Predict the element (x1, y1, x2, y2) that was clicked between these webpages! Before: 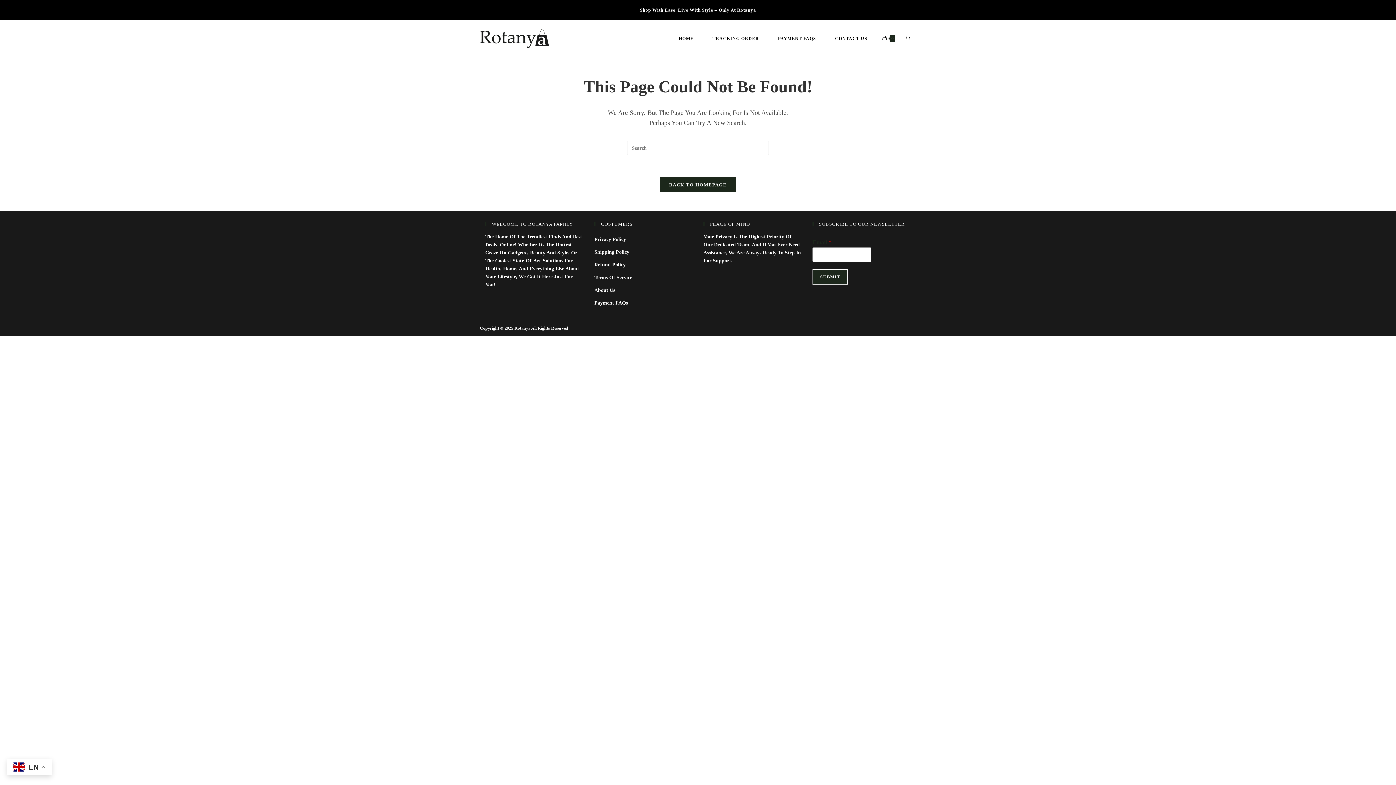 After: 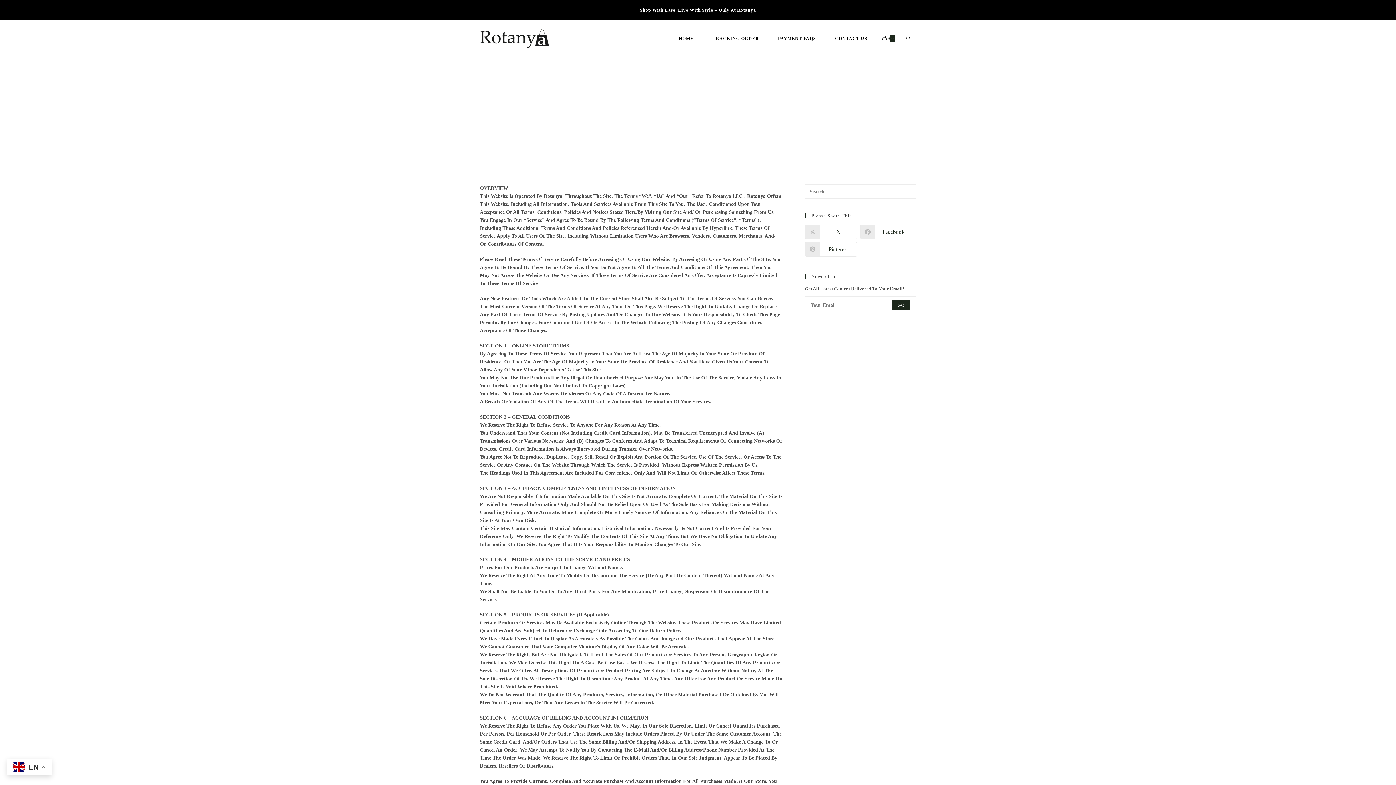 Action: bbox: (594, 274, 632, 280) label: Terms Of Service